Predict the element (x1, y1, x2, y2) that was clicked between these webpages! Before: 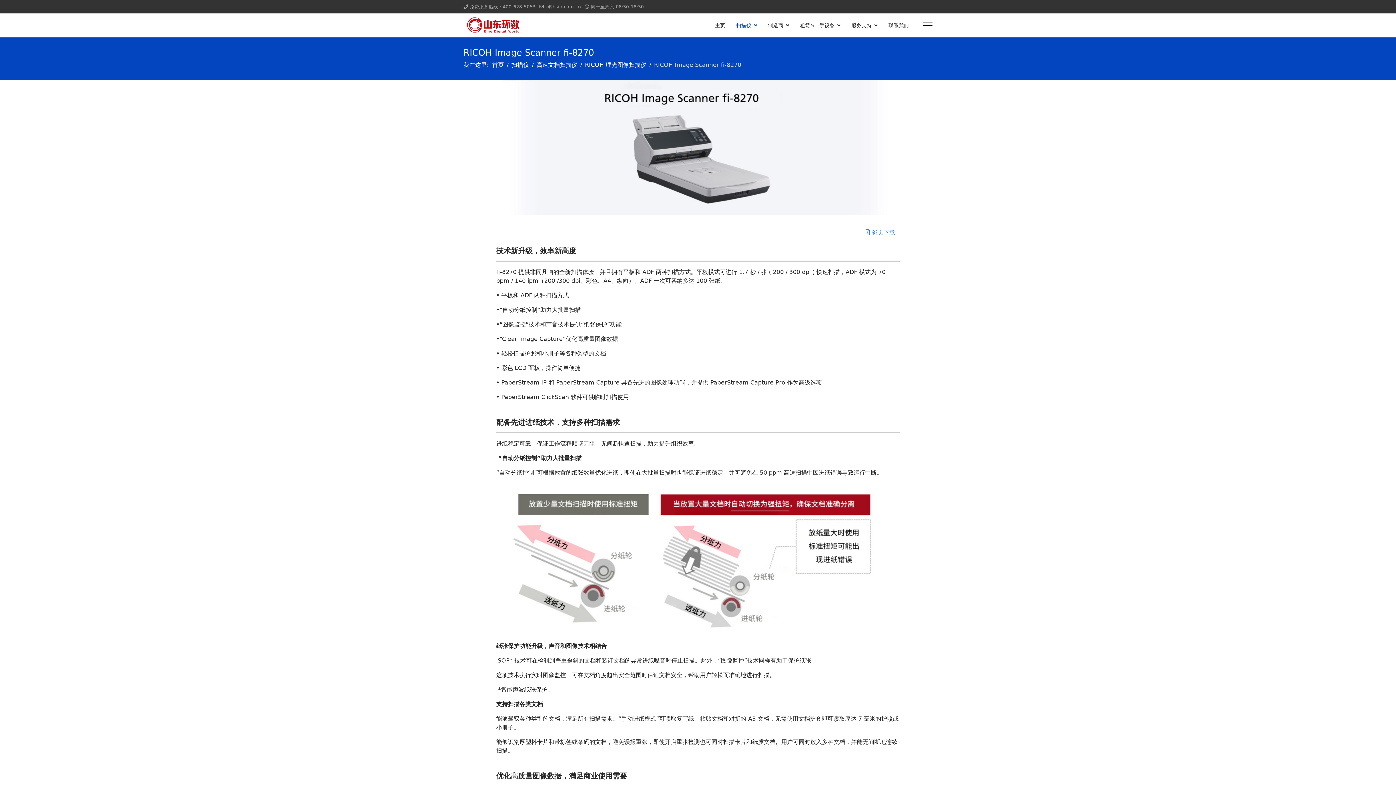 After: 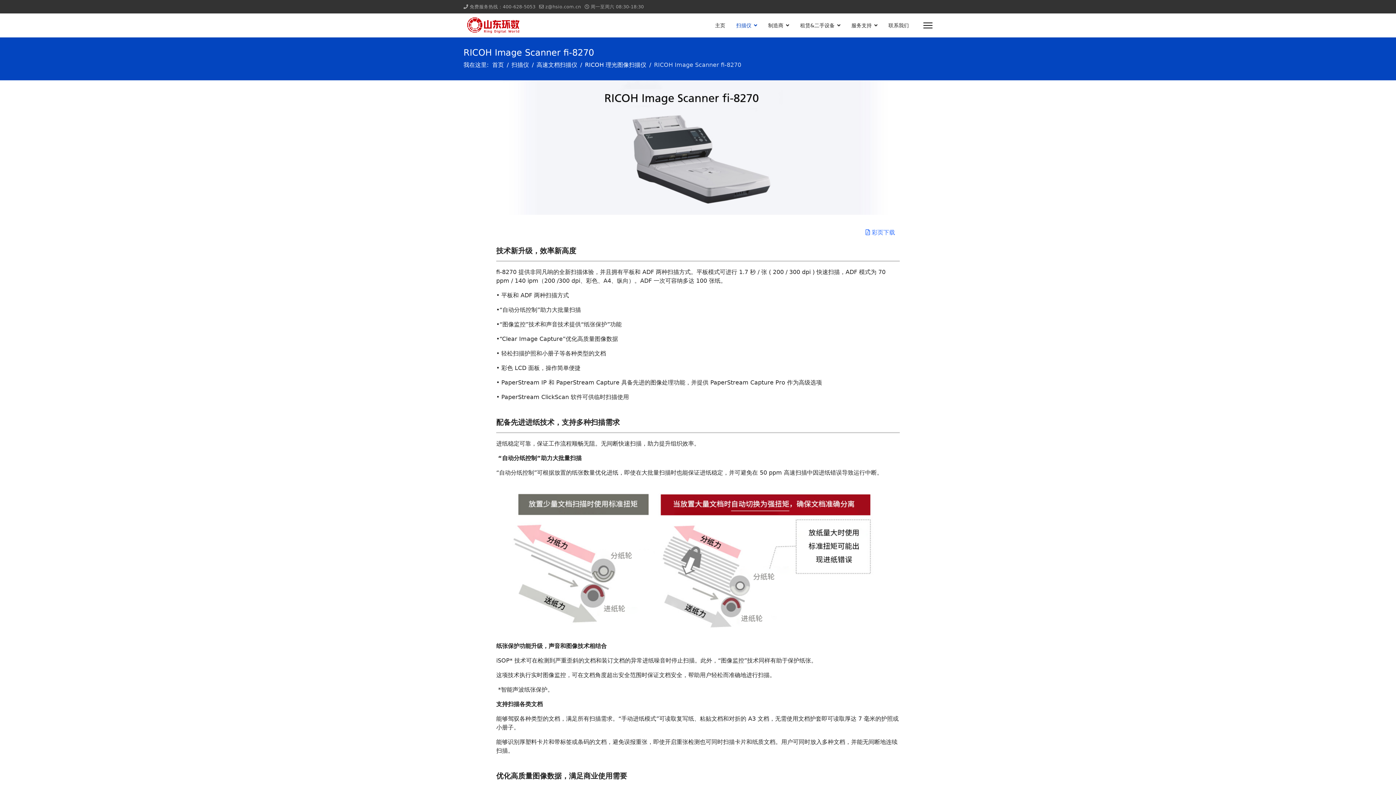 Action: label: z@hsio.com.cn bbox: (545, 4, 581, 9)